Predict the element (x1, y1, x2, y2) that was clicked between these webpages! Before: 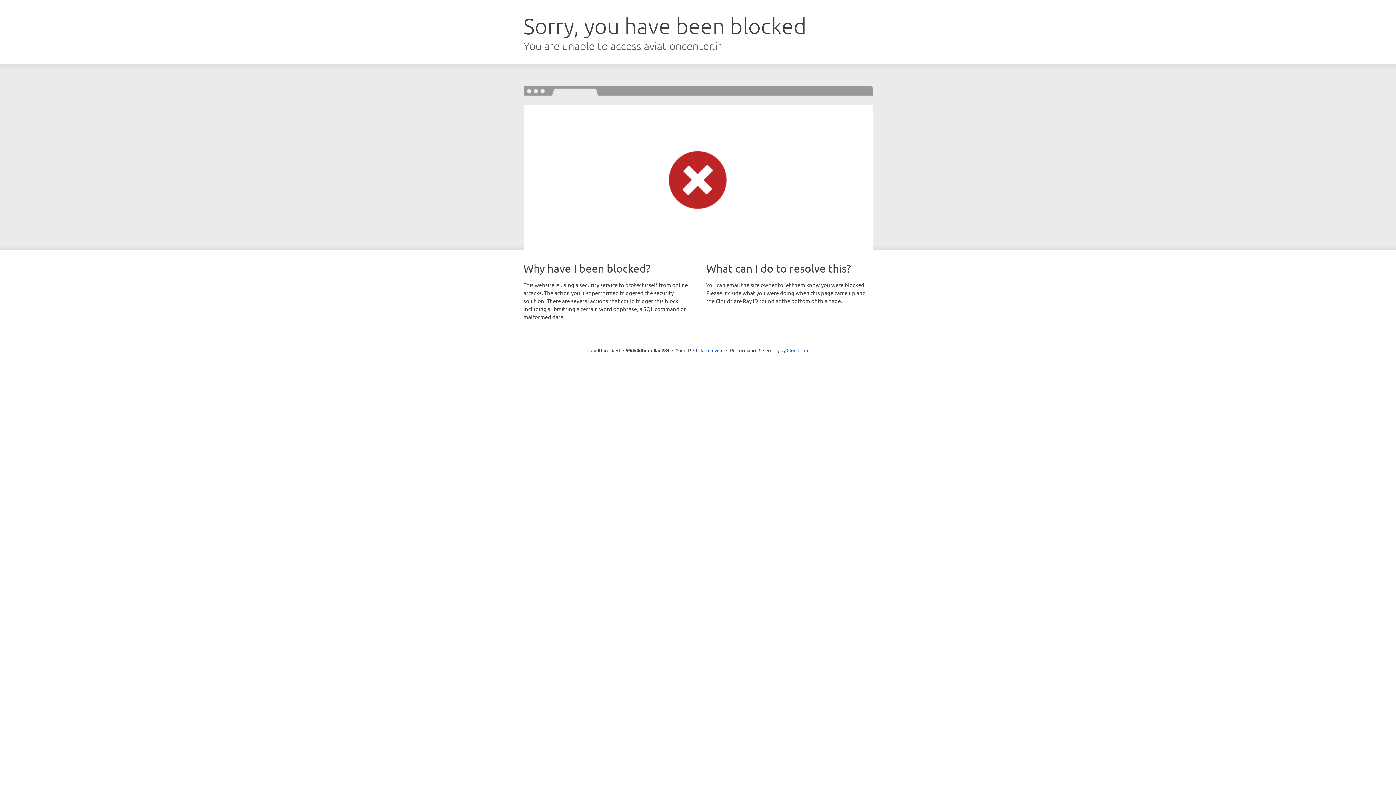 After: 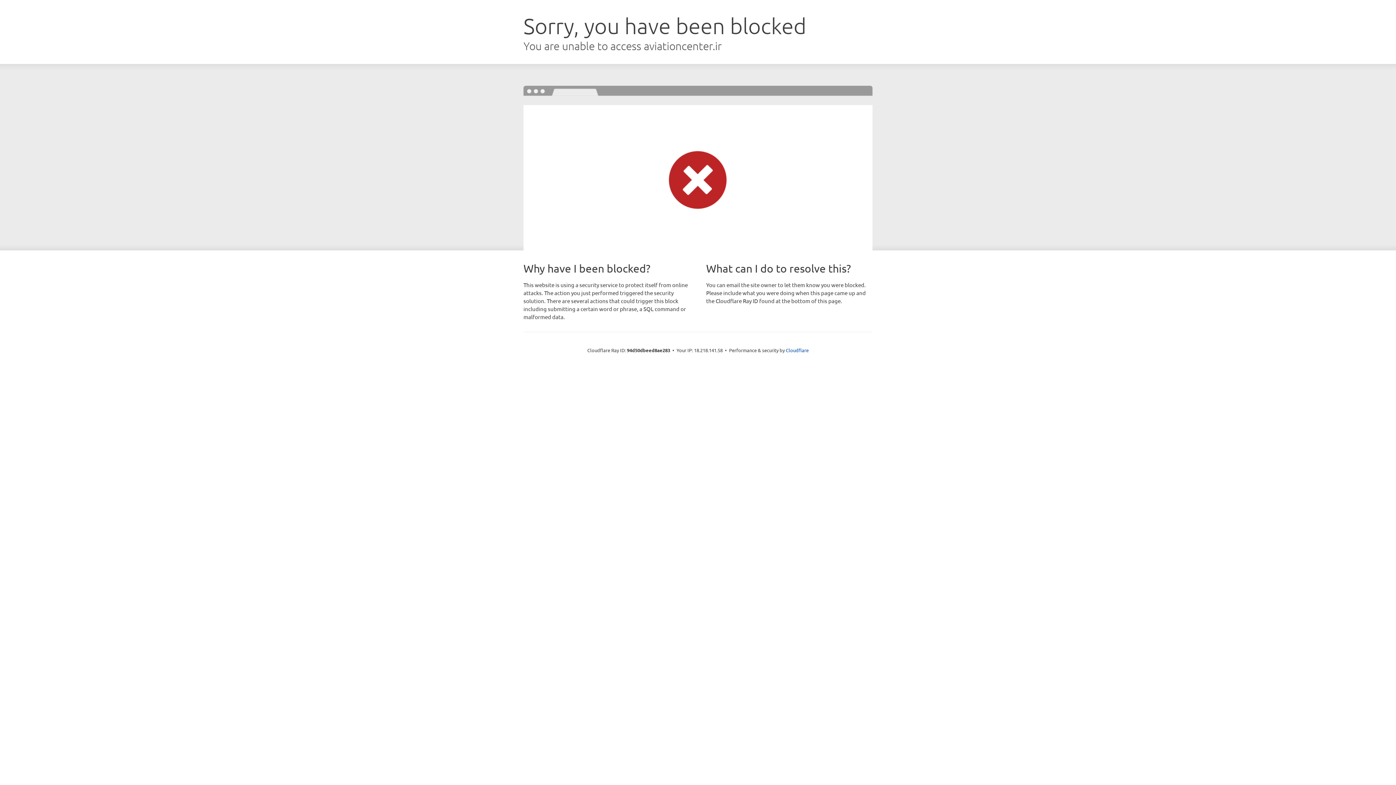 Action: bbox: (693, 346, 723, 353) label: Click to reveal